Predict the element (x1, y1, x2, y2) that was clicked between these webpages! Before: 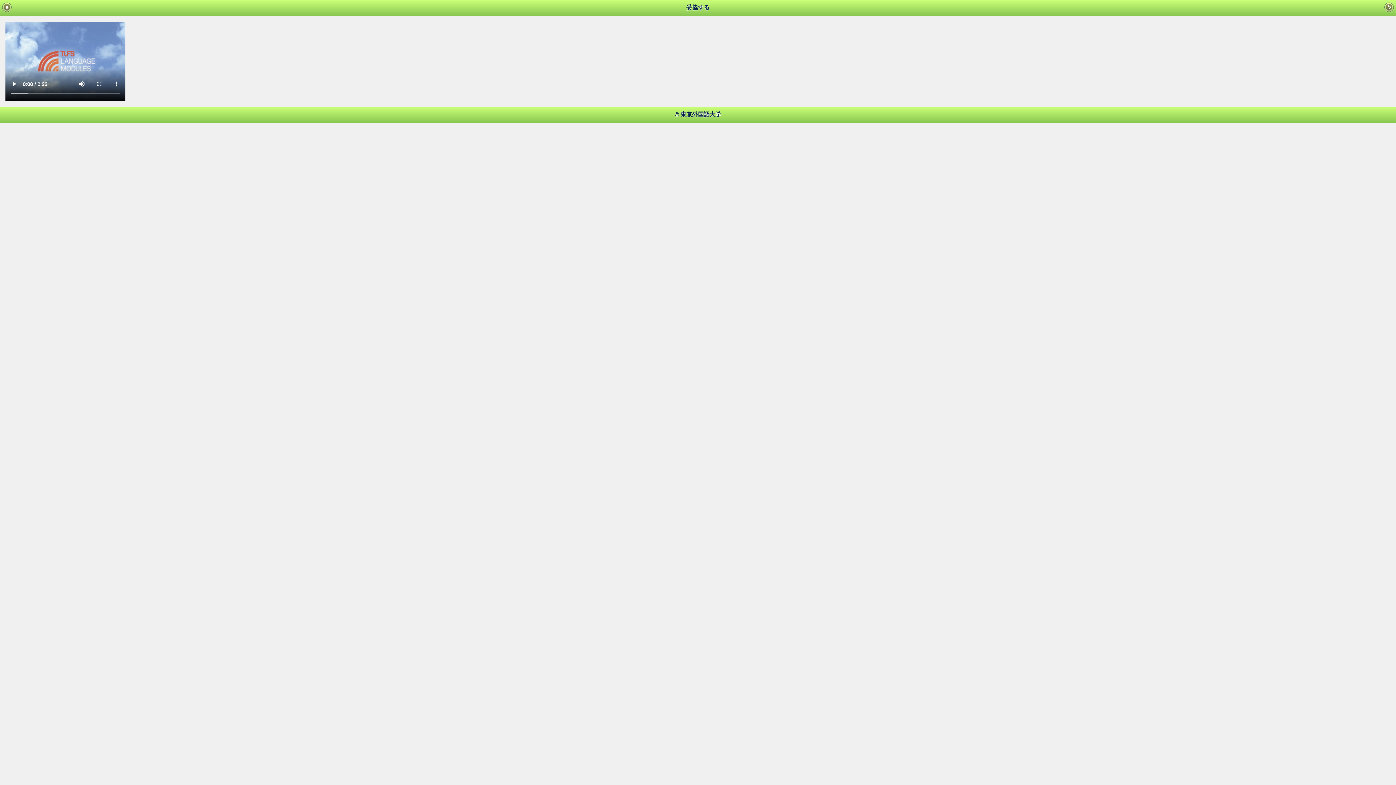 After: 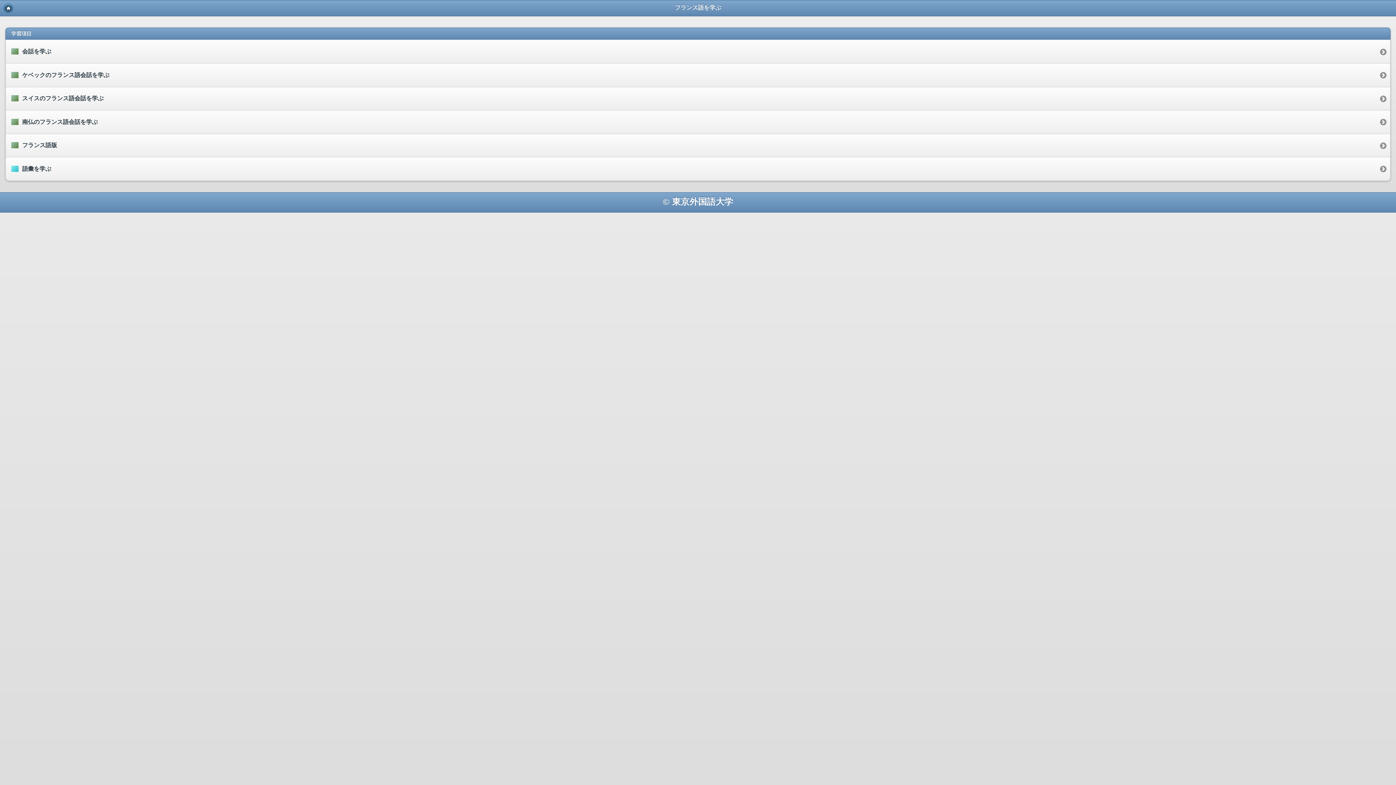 Action: bbox: (2, 2, 11, 12) label: LANG HOME
 